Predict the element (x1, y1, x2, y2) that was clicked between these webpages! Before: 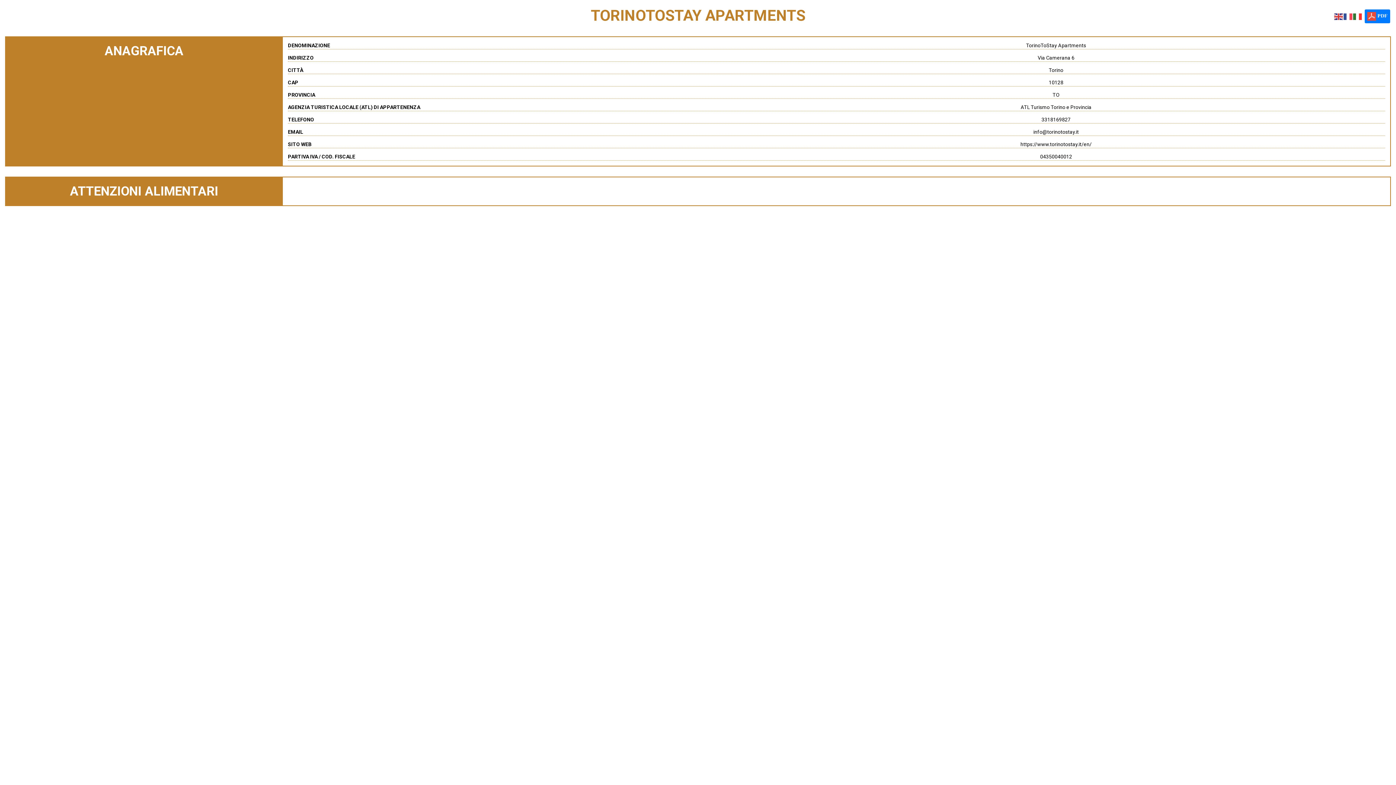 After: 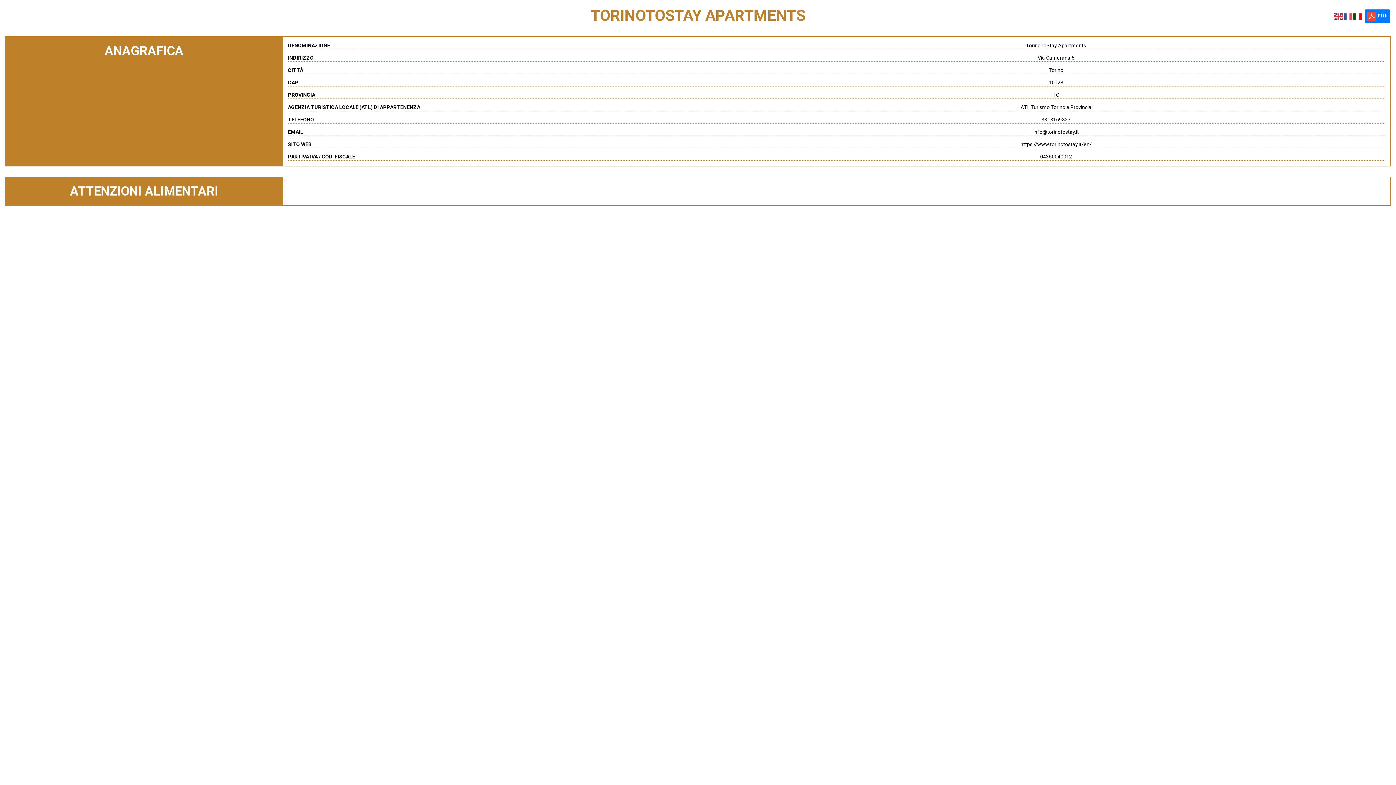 Action: bbox: (1353, 13, 1362, 19)